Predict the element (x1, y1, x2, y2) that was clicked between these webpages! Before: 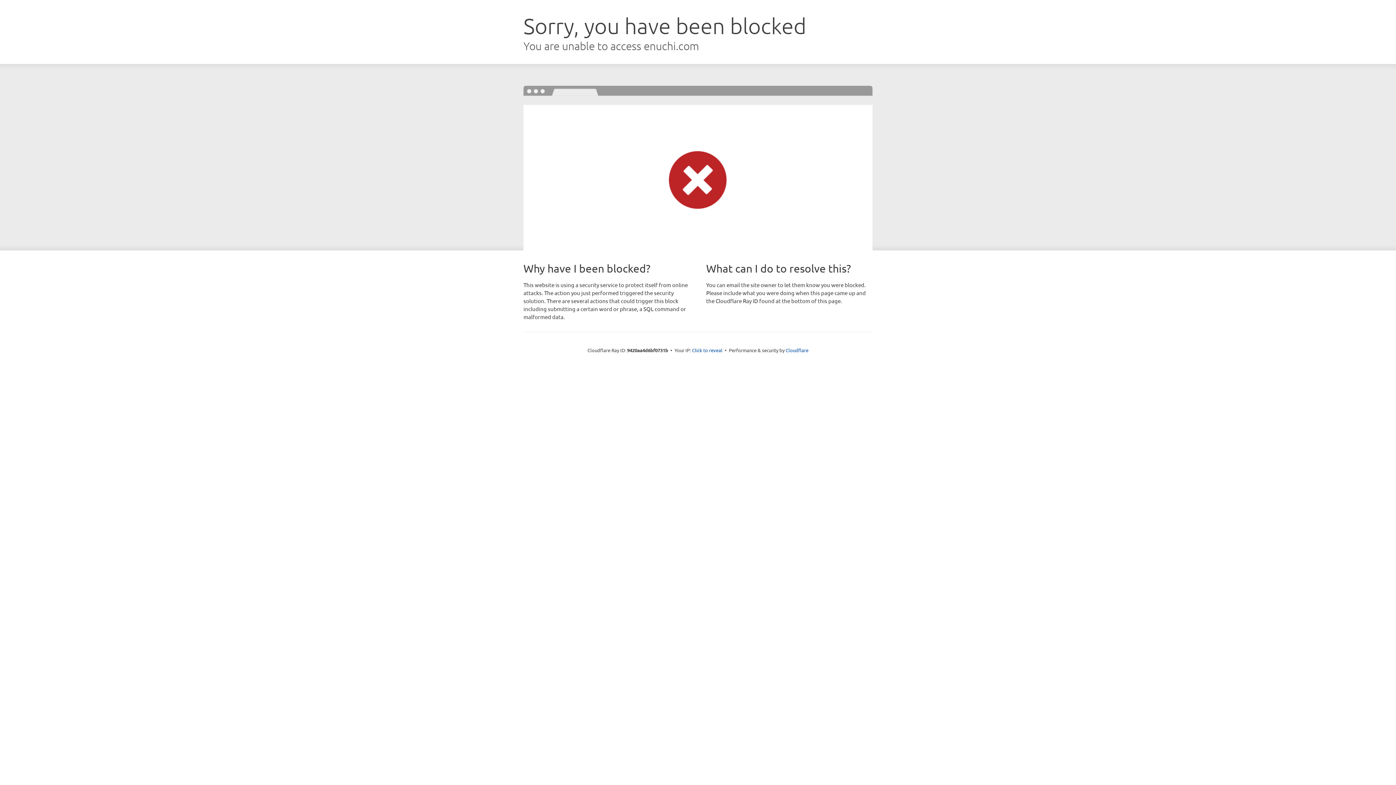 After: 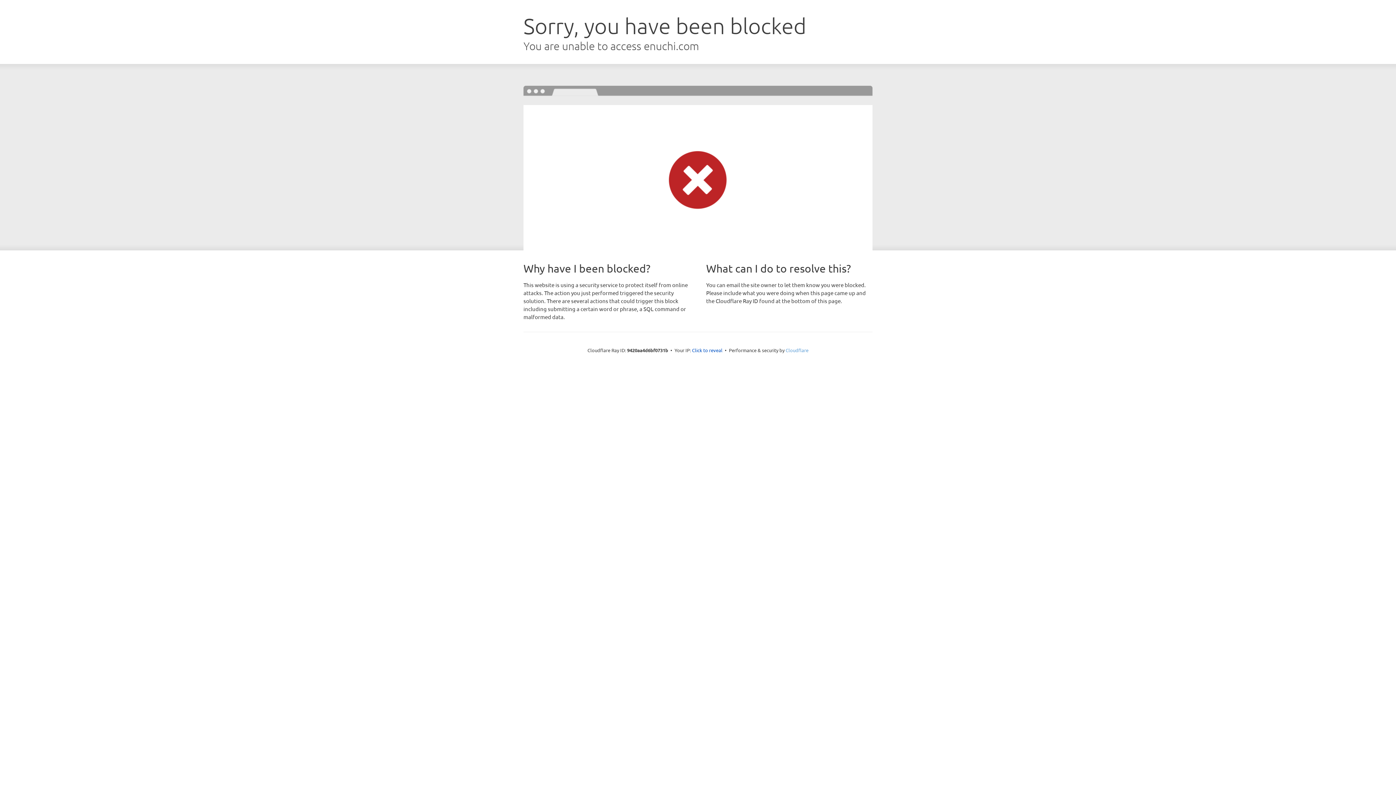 Action: label: Cloudflare bbox: (785, 347, 808, 353)